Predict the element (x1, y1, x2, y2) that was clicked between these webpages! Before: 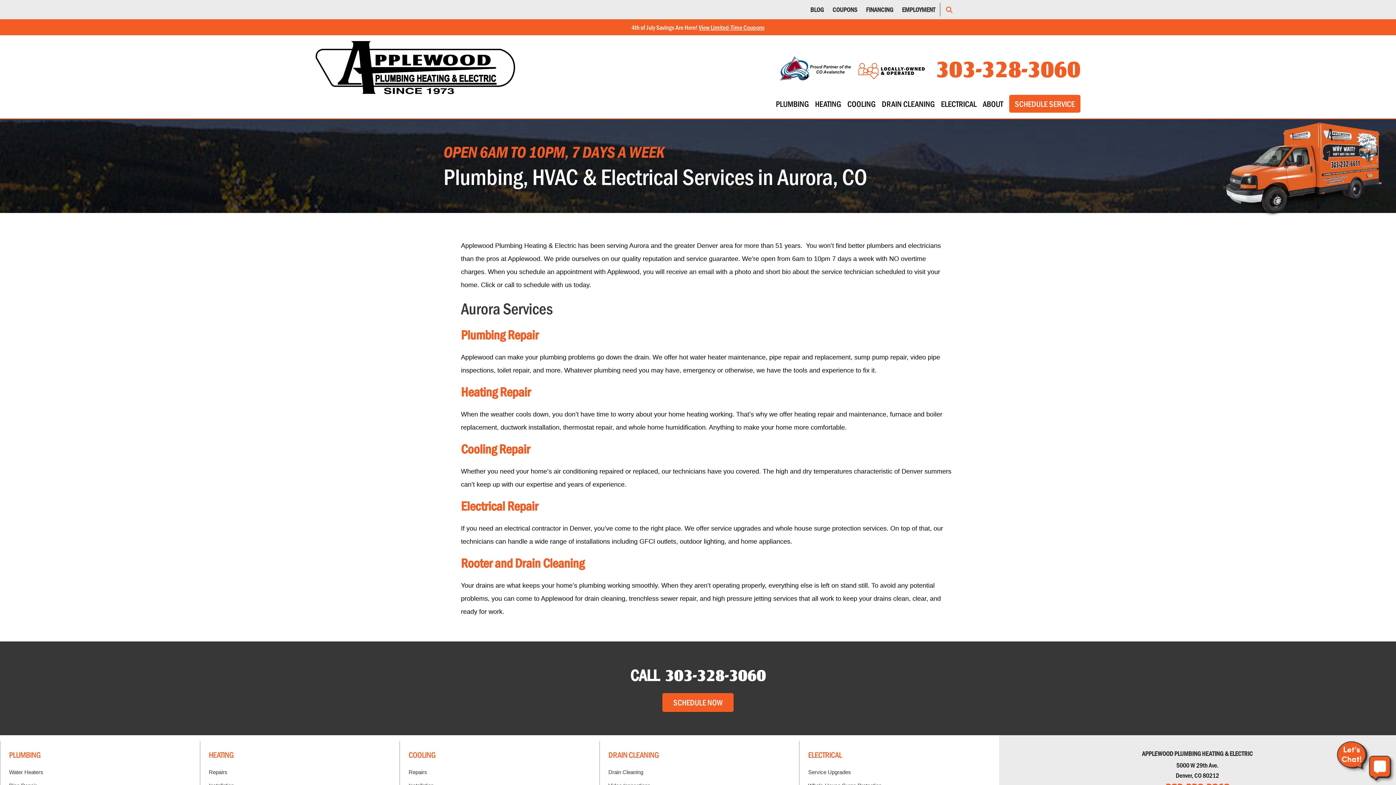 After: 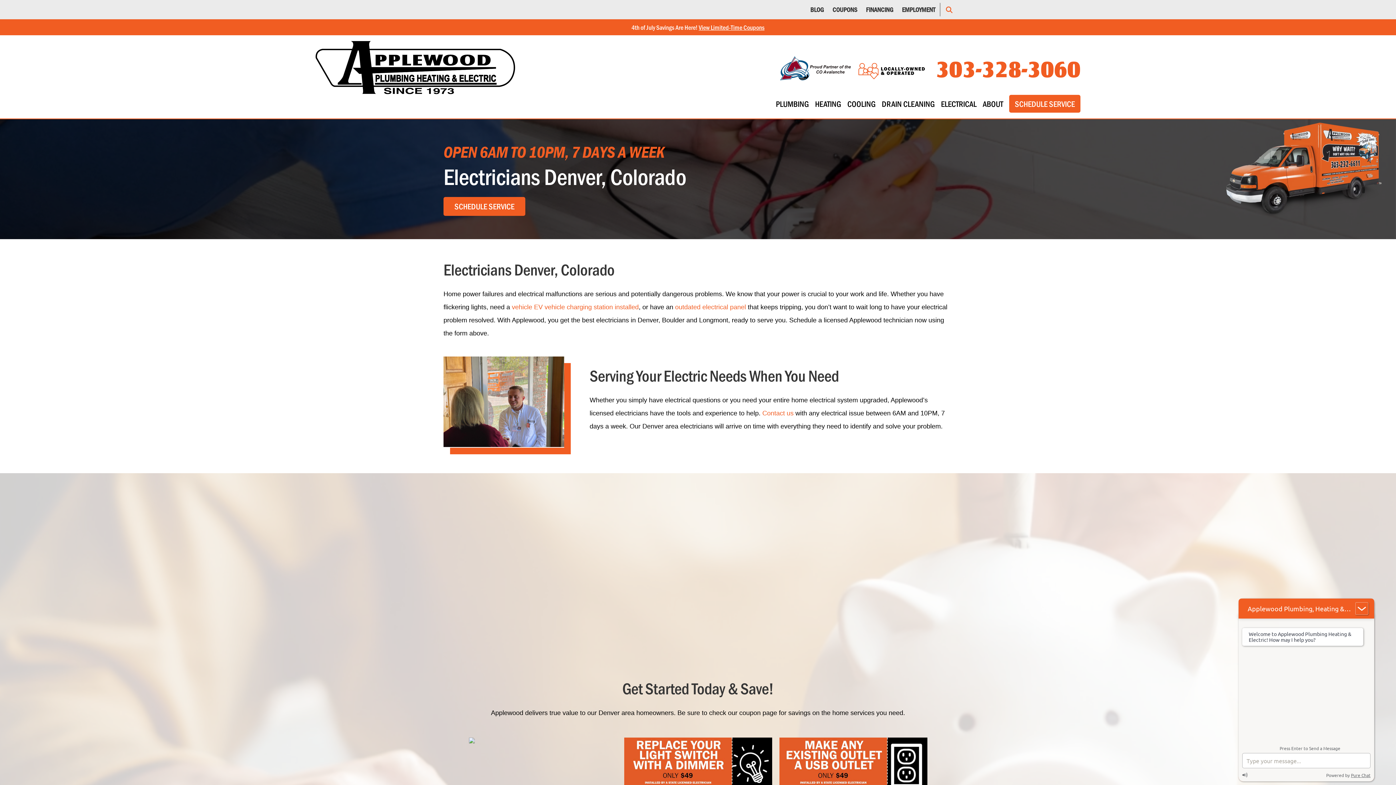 Action: label: ELECTRICAL bbox: (941, 98, 982, 108)